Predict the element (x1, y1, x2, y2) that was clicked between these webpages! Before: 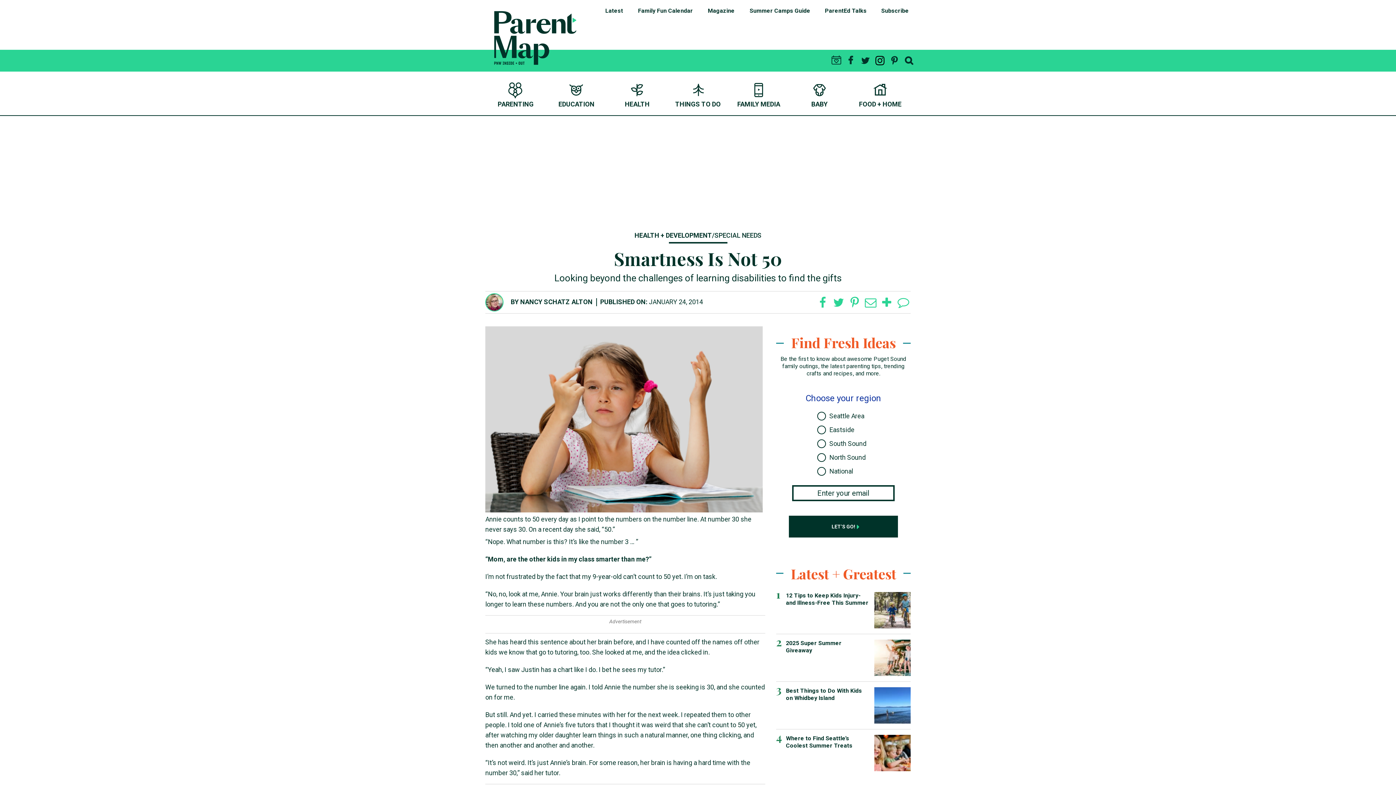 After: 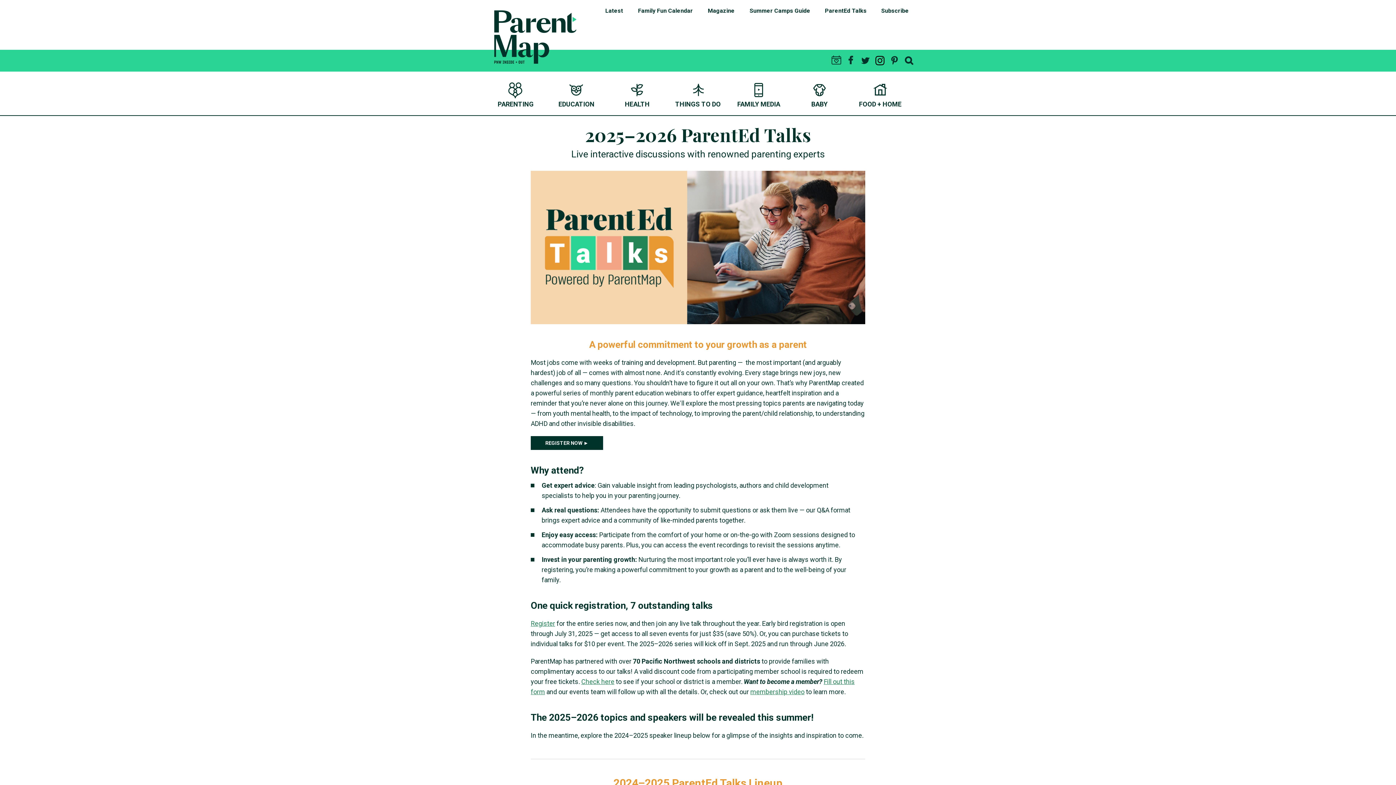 Action: label: ParentEd Talks bbox: (817, 0, 874, 21)